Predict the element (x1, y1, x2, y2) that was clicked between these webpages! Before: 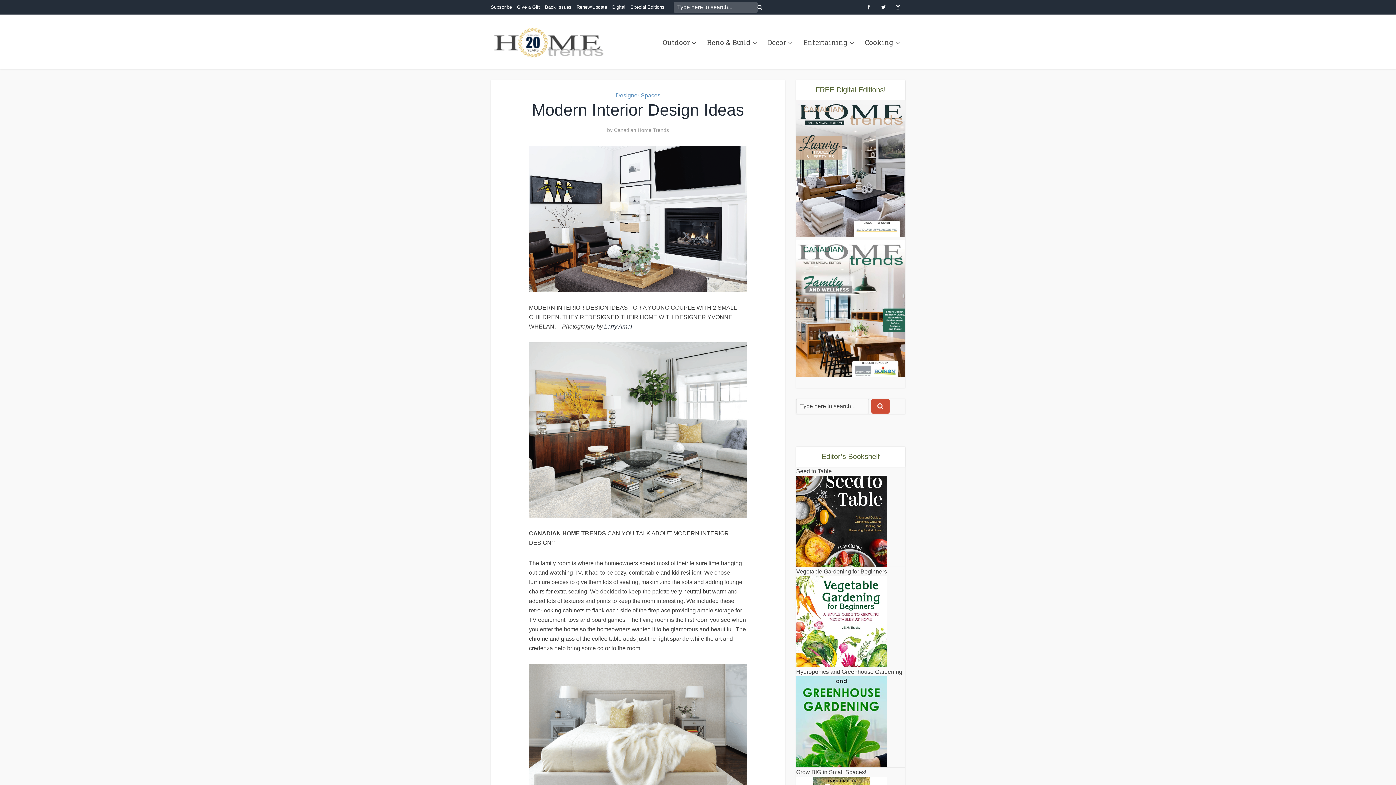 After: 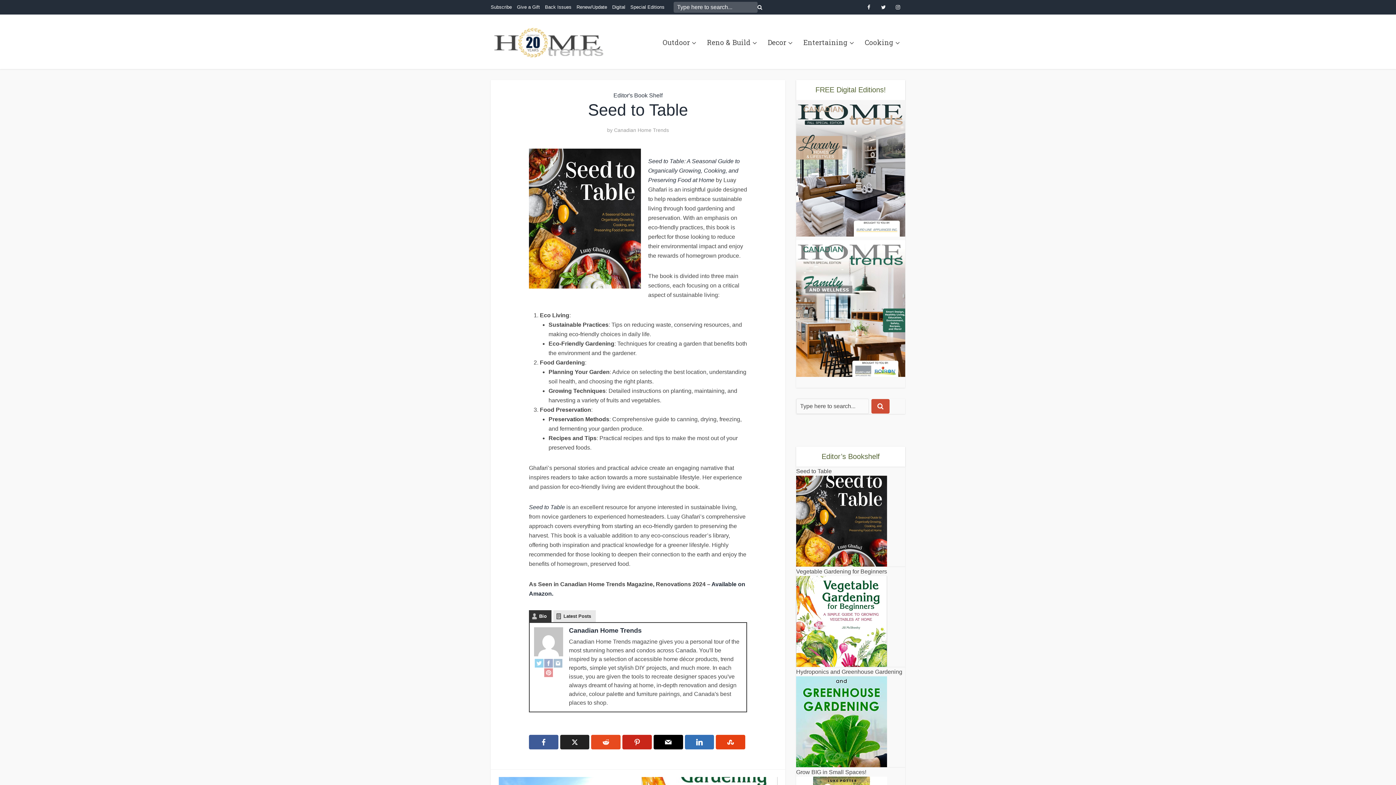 Action: label: Seed to Table bbox: (796, 466, 905, 566)